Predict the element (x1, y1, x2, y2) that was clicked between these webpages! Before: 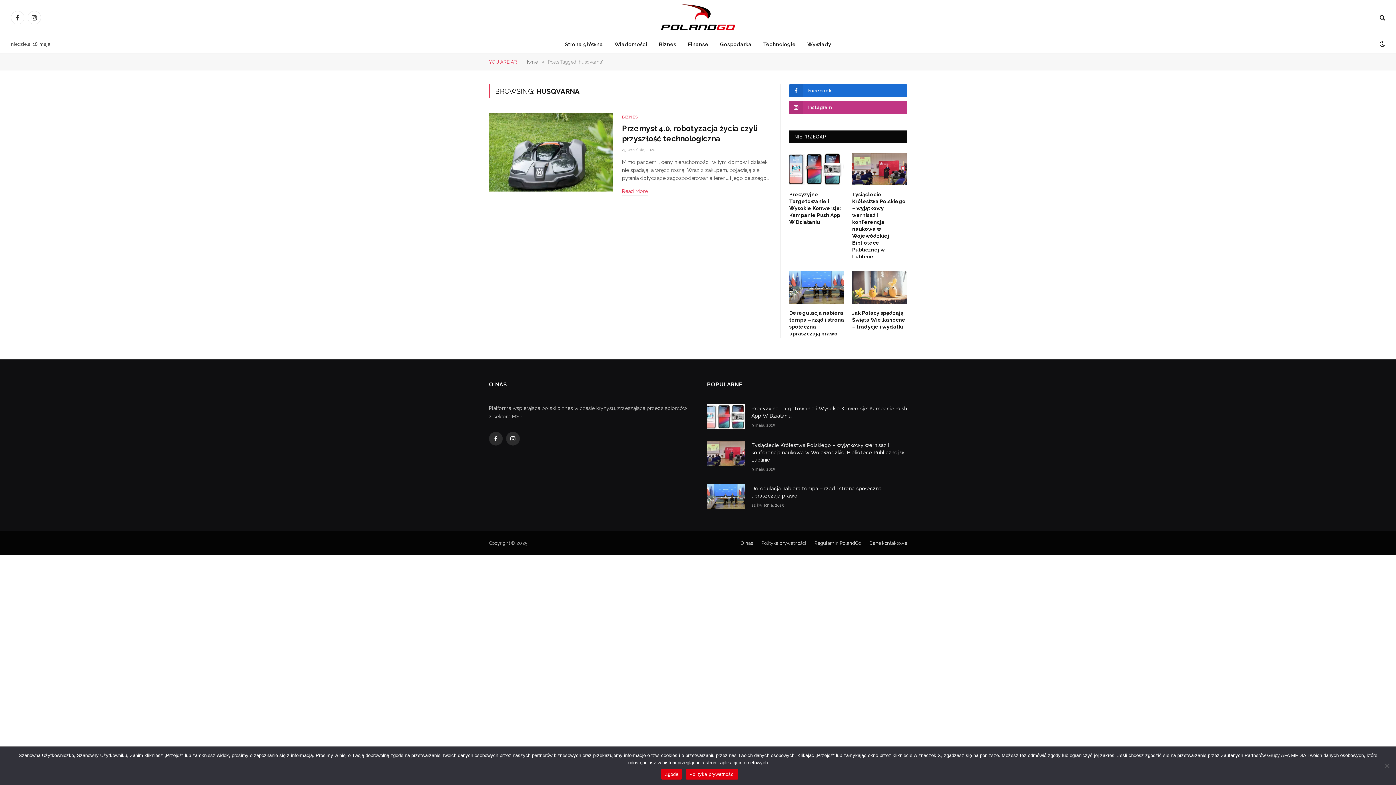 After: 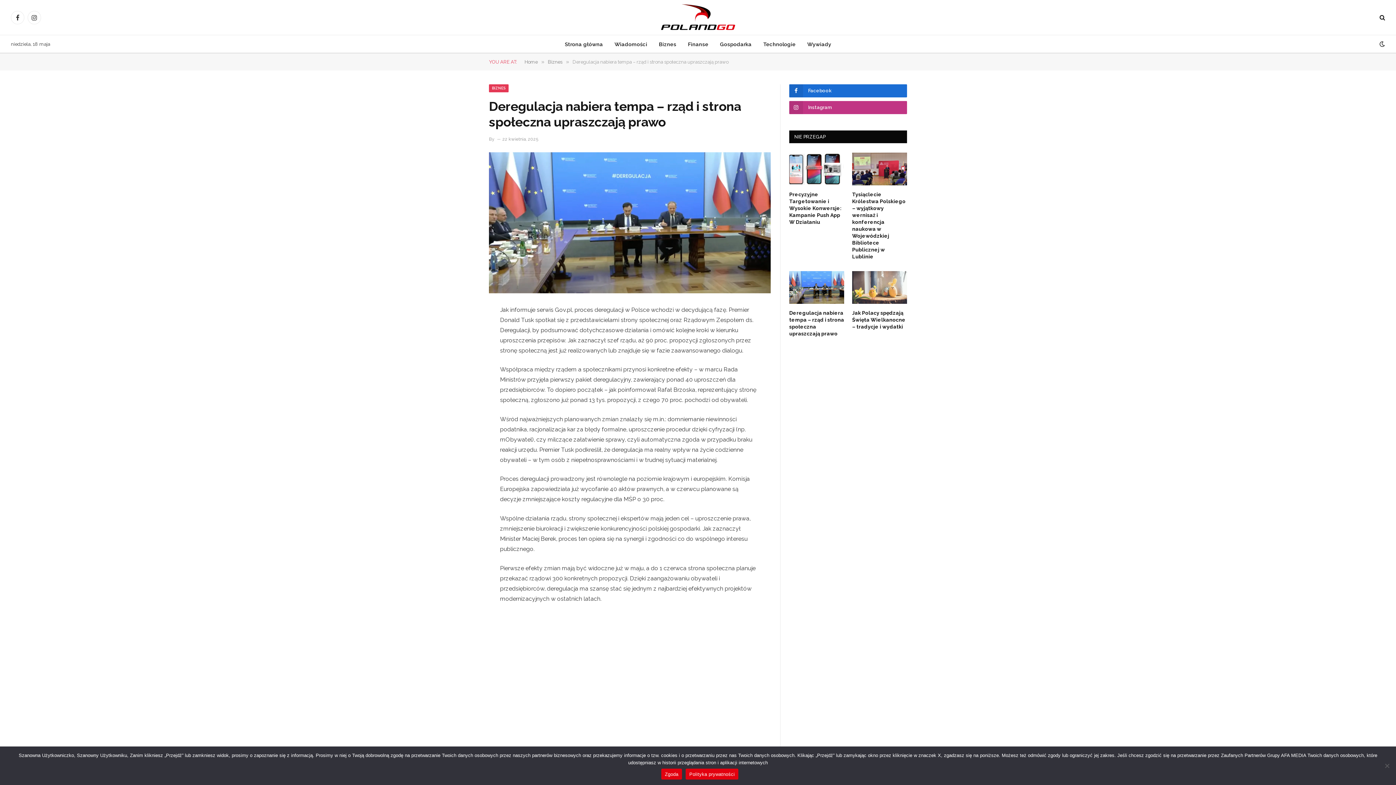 Action: bbox: (789, 271, 844, 303)